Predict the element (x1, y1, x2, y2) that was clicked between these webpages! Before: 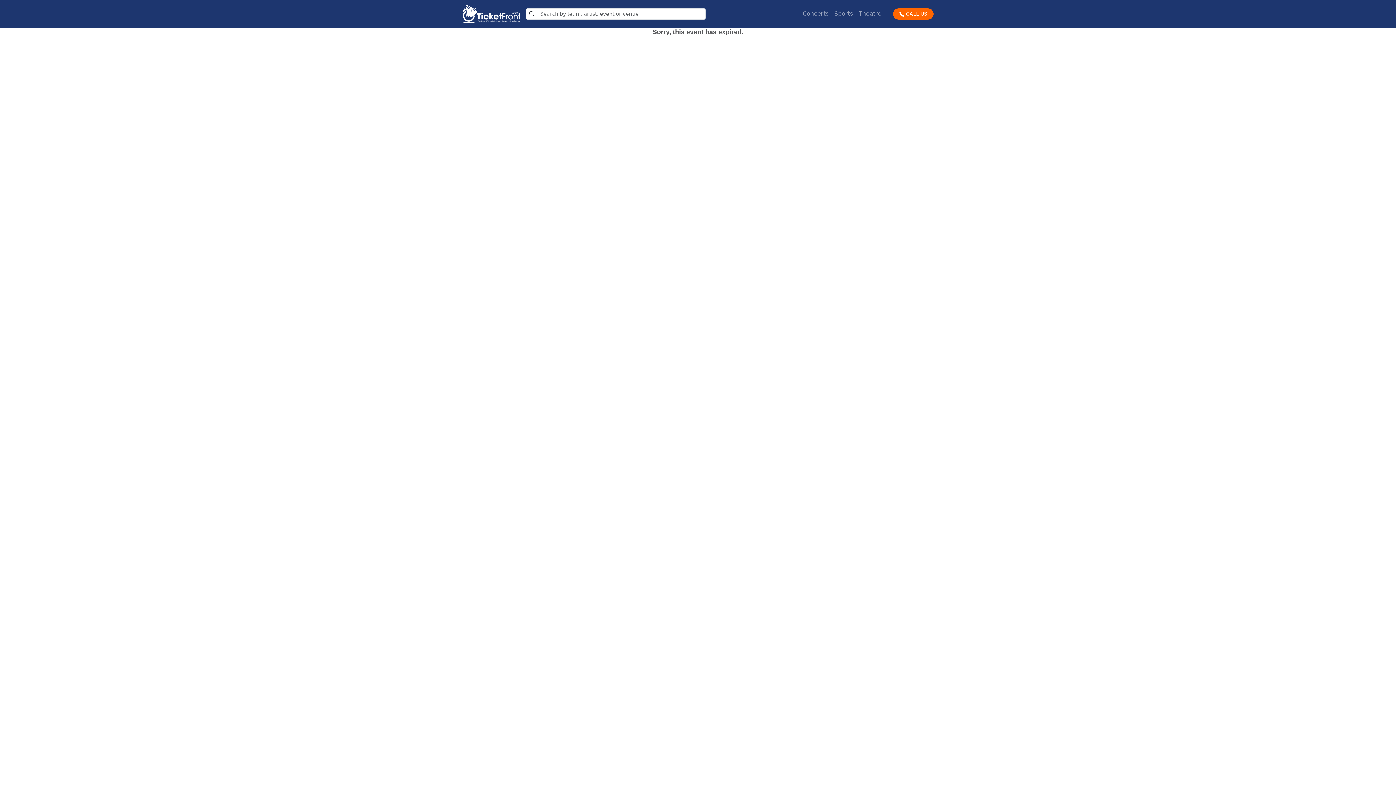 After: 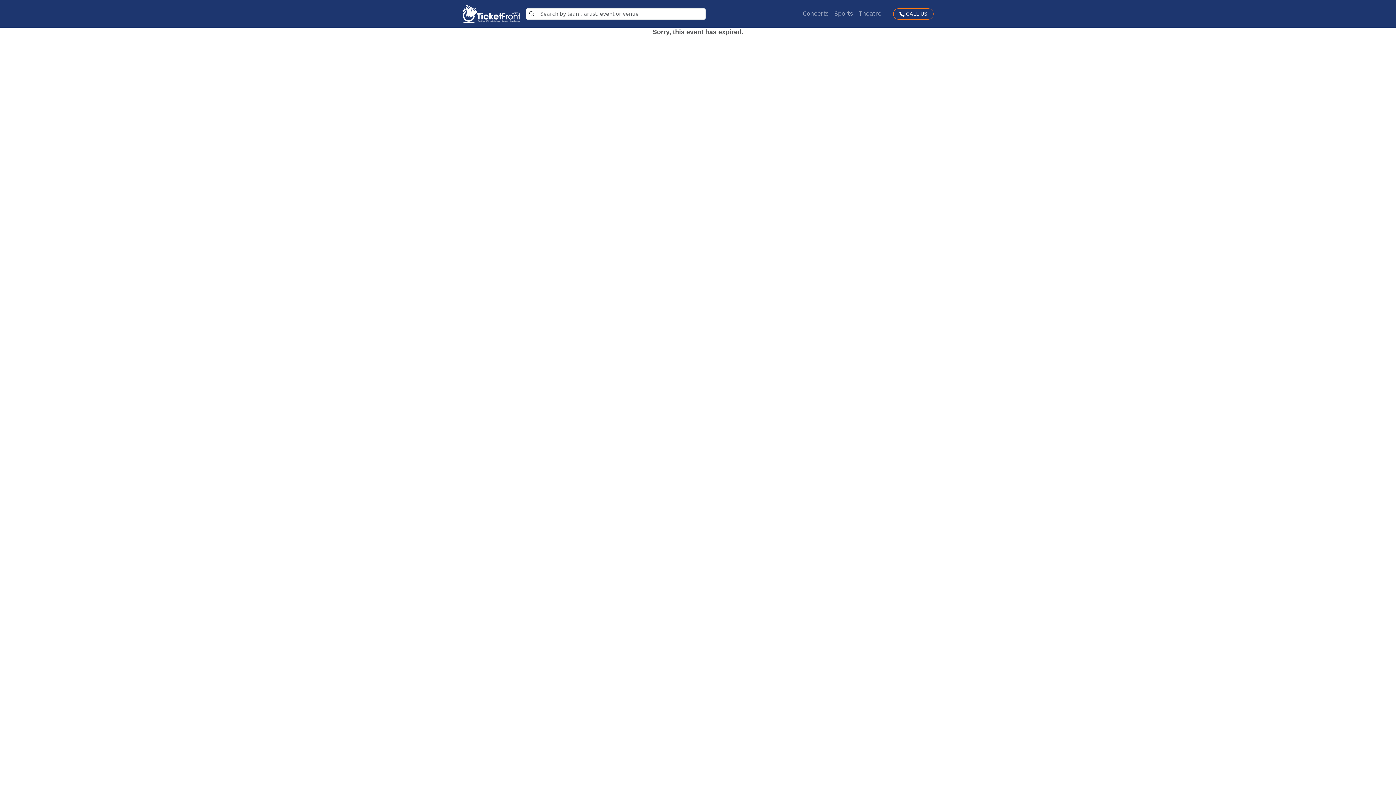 Action: bbox: (893, 8, 933, 19) label:  CALL US